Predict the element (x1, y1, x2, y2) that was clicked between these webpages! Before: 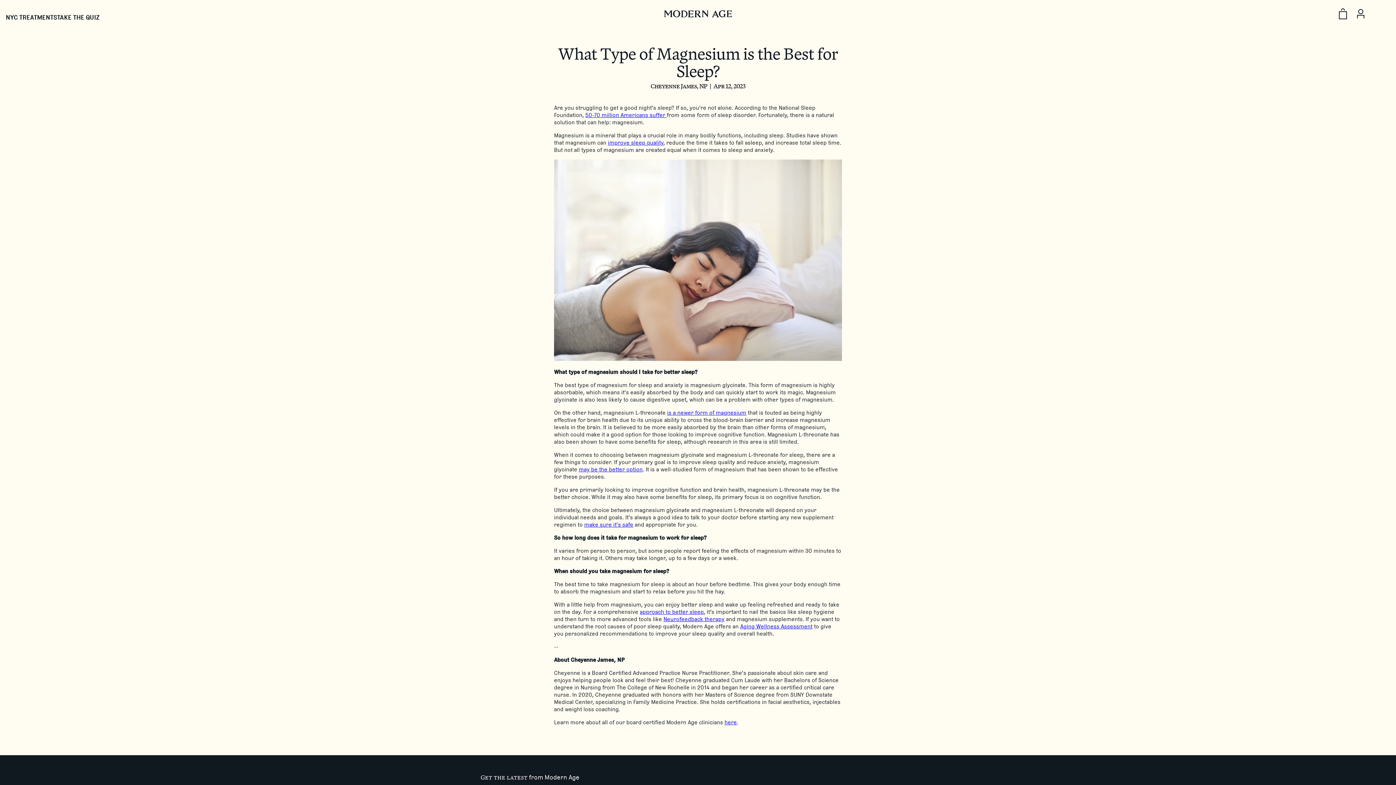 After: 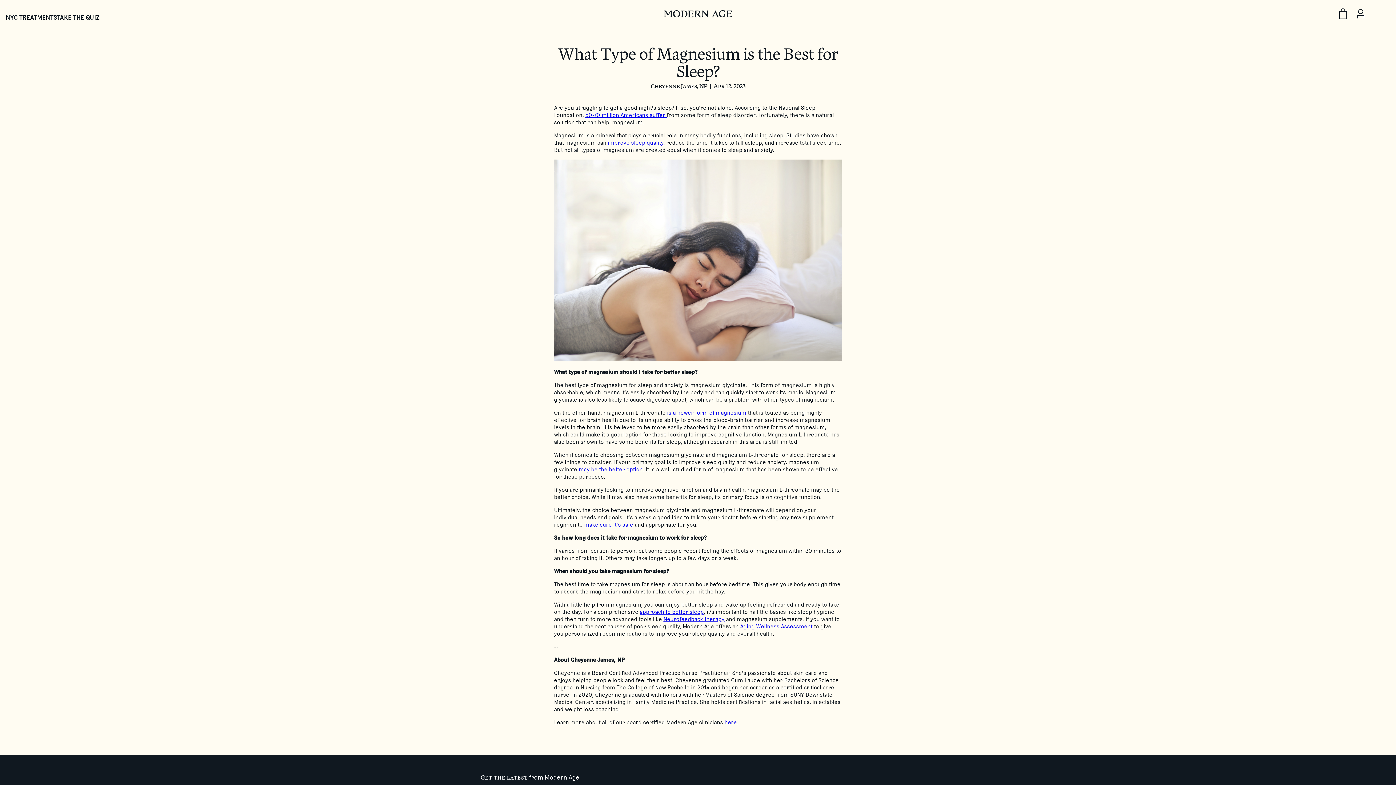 Action: bbox: (608, 139, 663, 146) label: improve sleep quality